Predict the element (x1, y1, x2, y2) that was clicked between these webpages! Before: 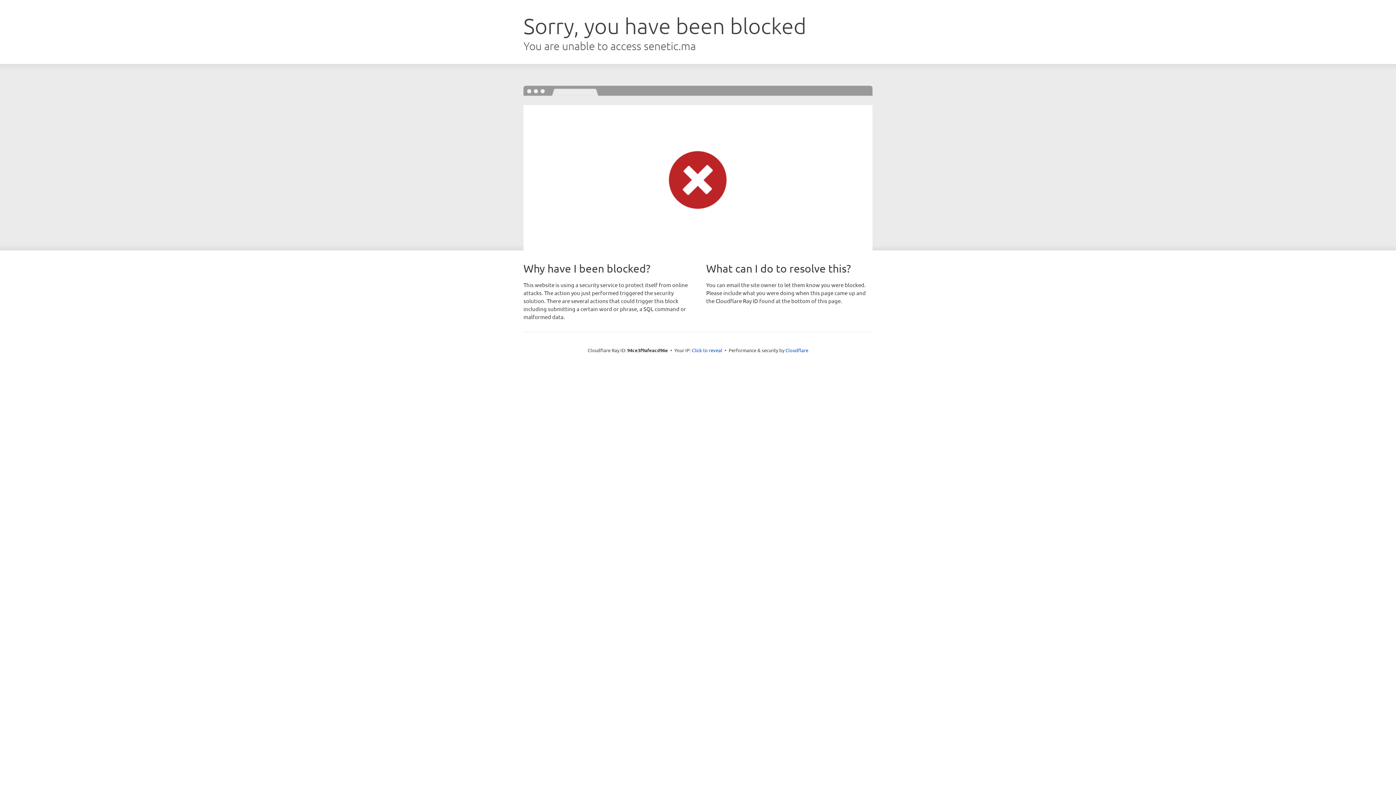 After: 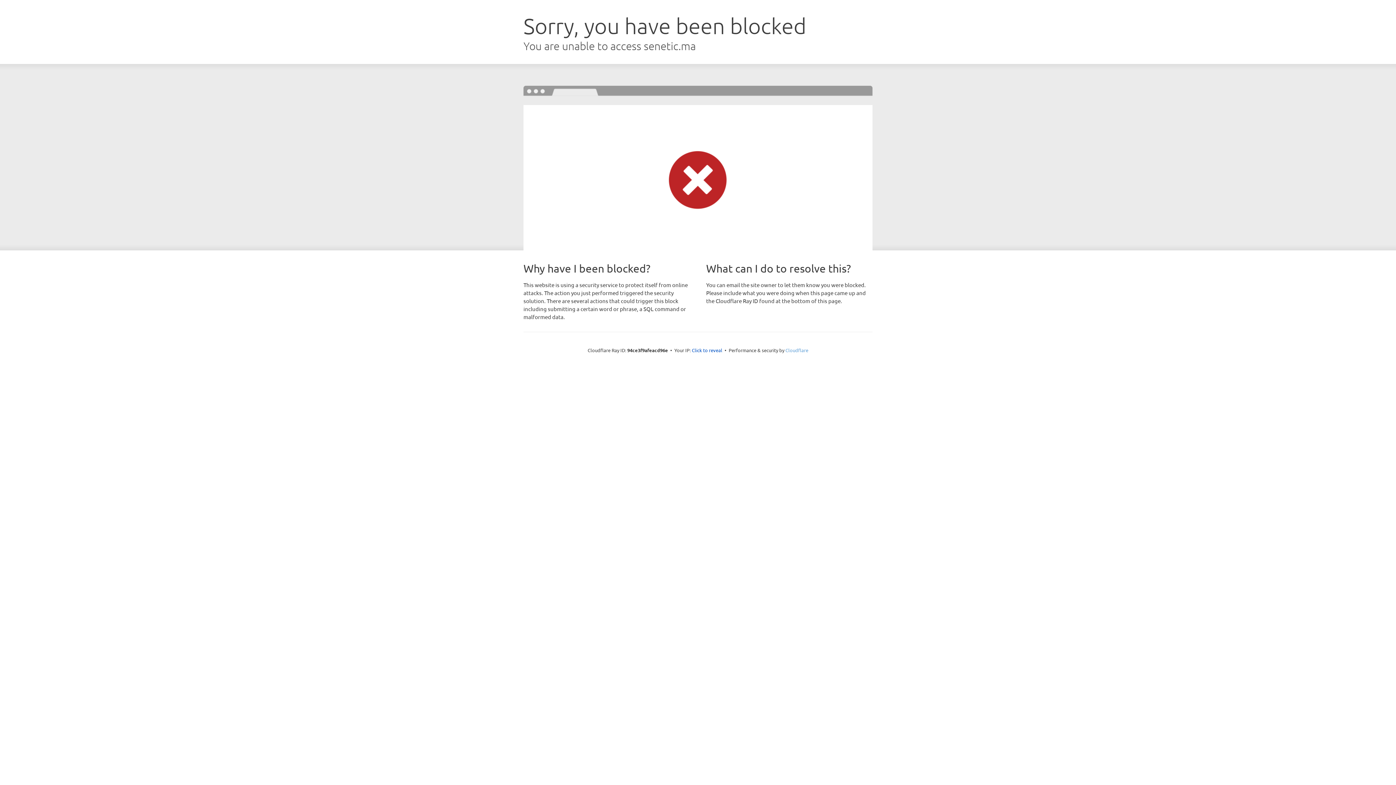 Action: bbox: (785, 347, 808, 353) label: Cloudflare